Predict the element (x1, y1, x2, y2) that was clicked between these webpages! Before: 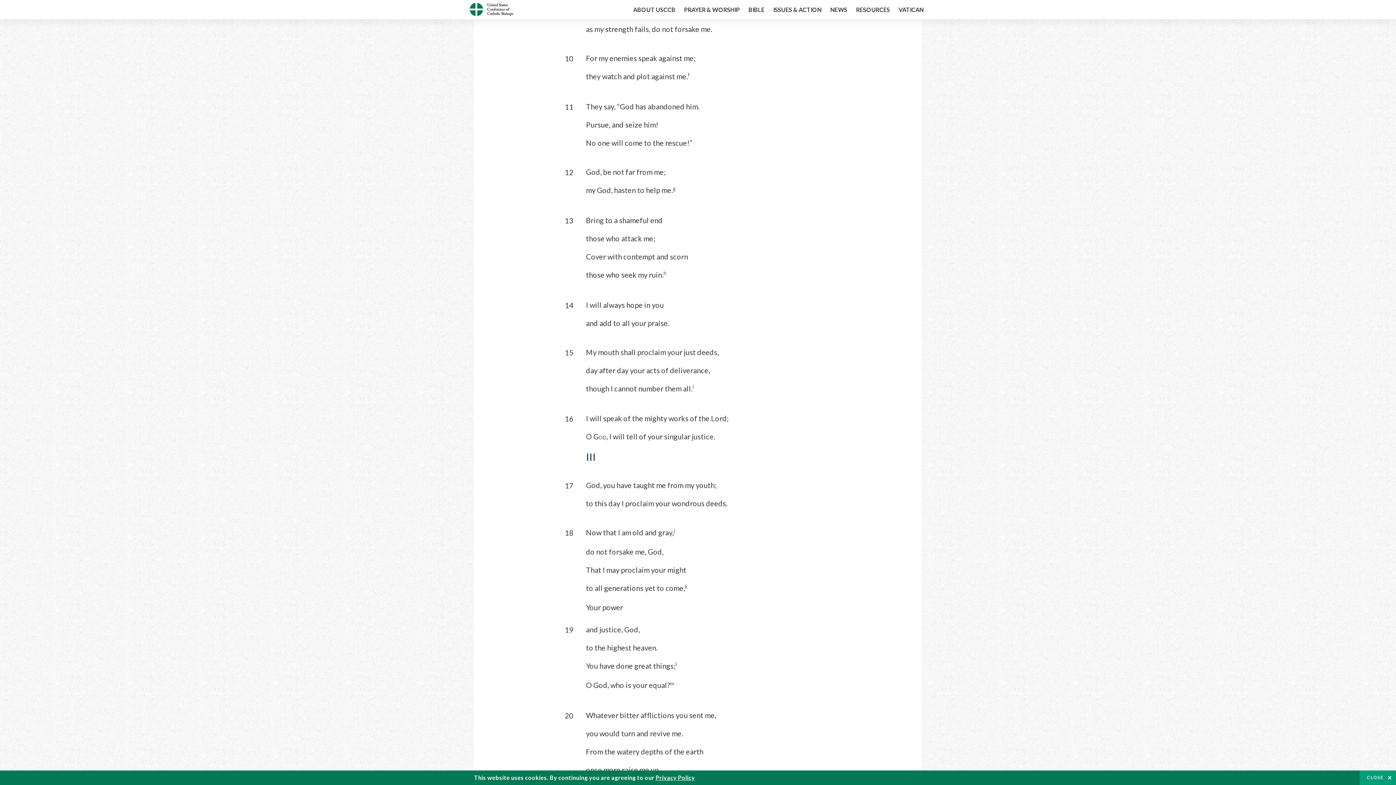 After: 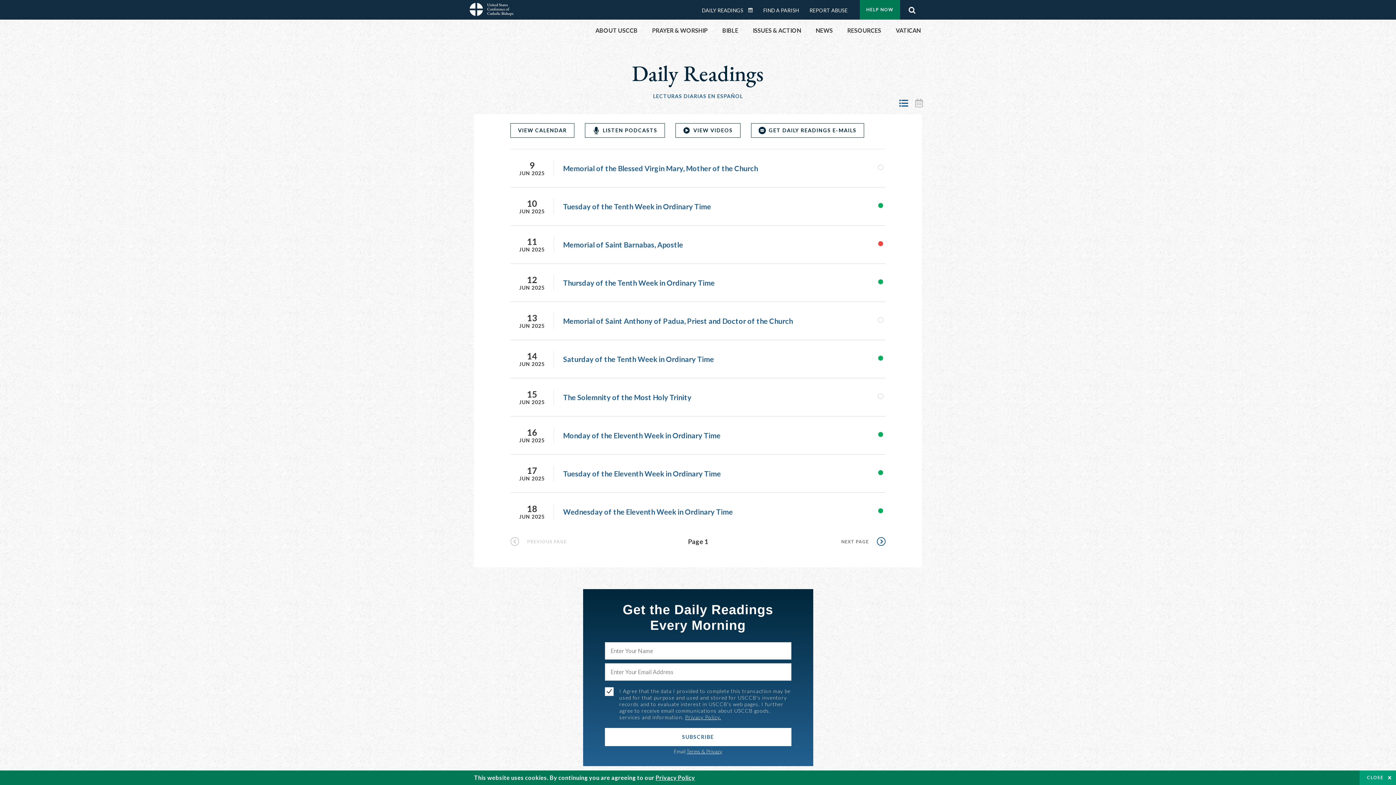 Action: bbox: (469, 9, 513, 17)